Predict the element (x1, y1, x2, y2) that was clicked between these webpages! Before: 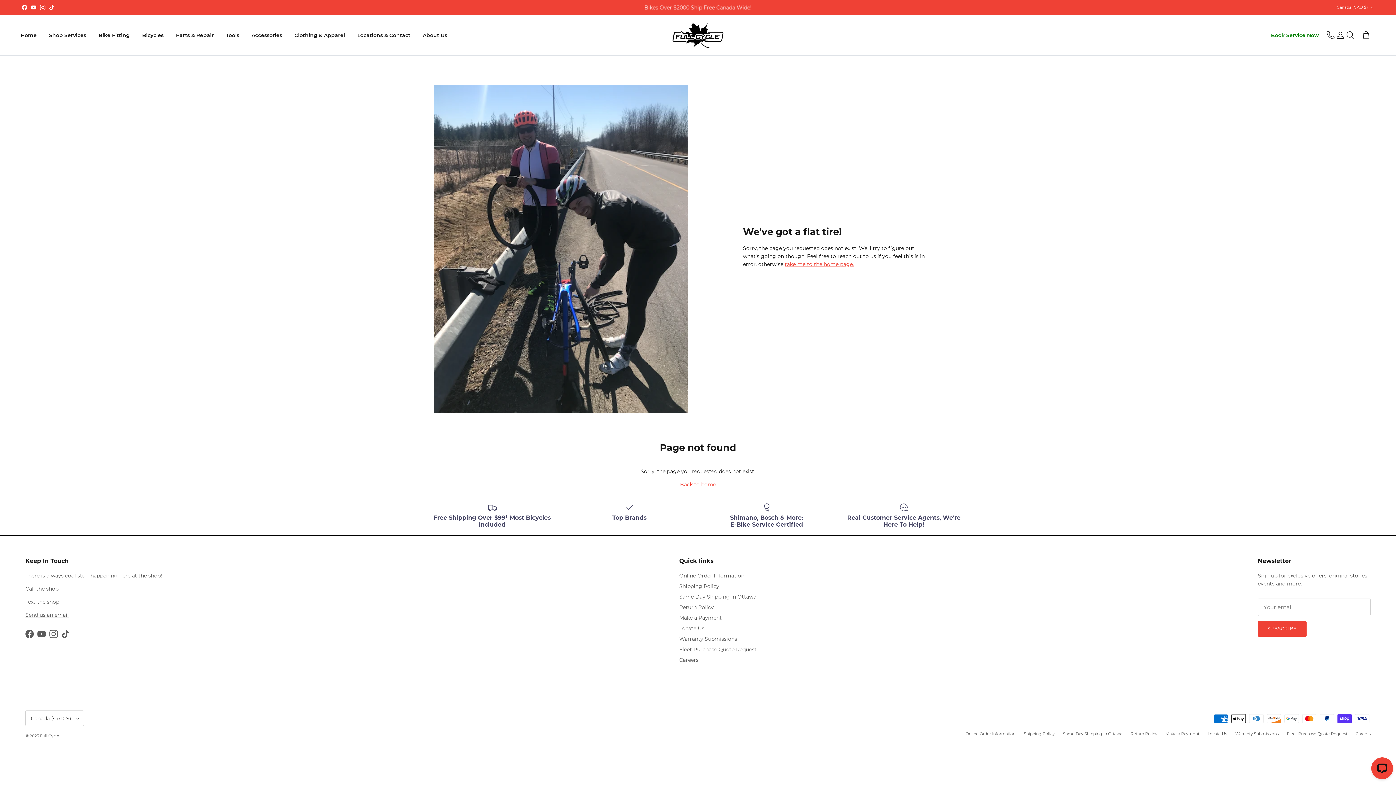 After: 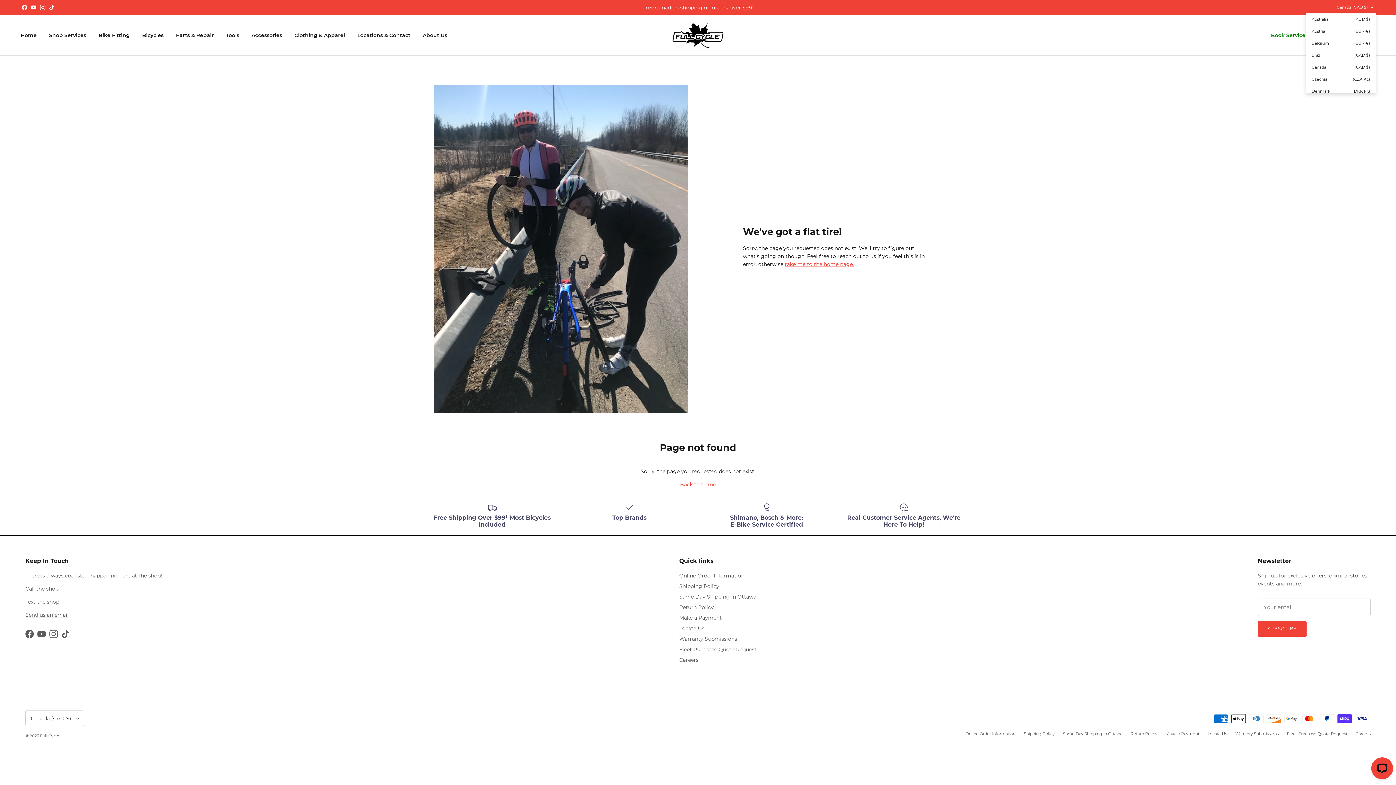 Action: bbox: (1337, 1, 1374, 14) label: Canada (CAD $)